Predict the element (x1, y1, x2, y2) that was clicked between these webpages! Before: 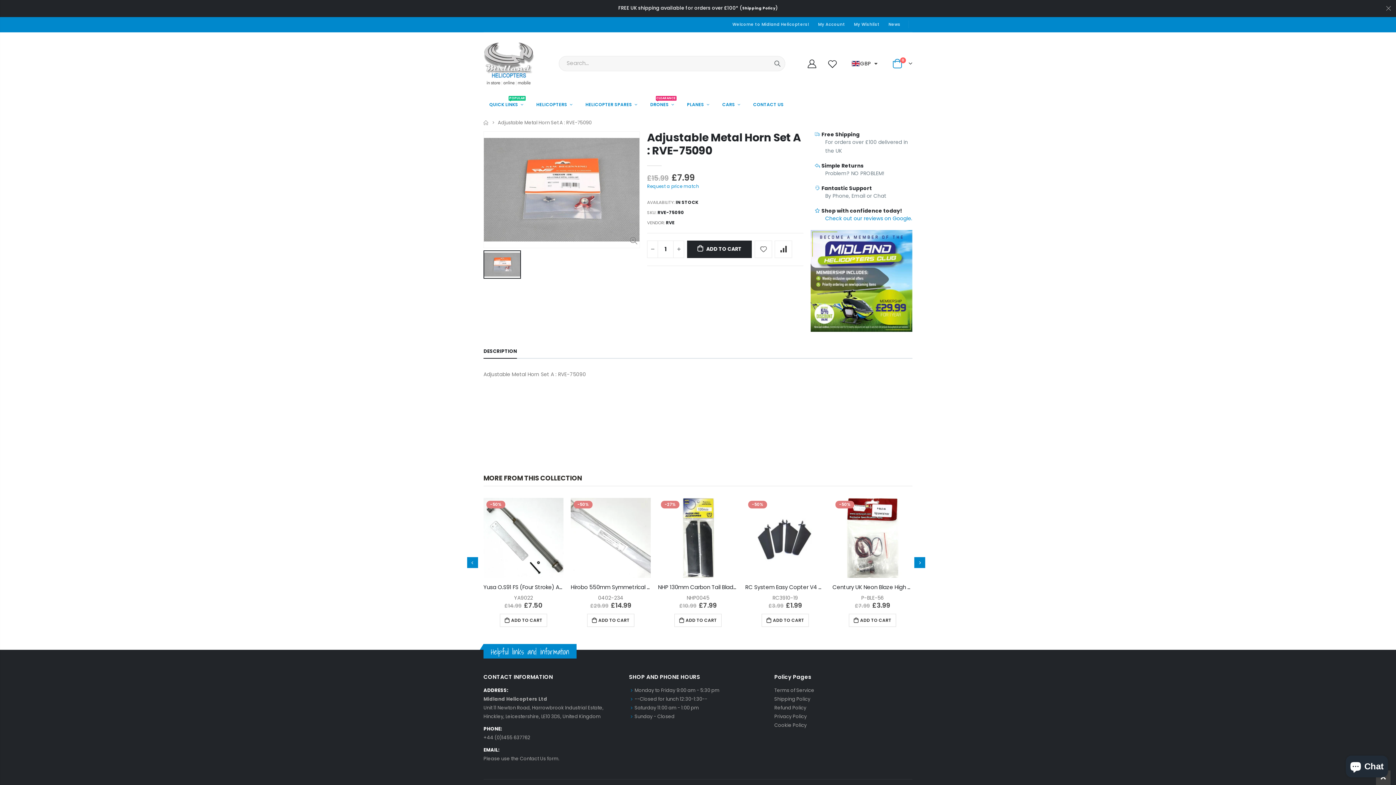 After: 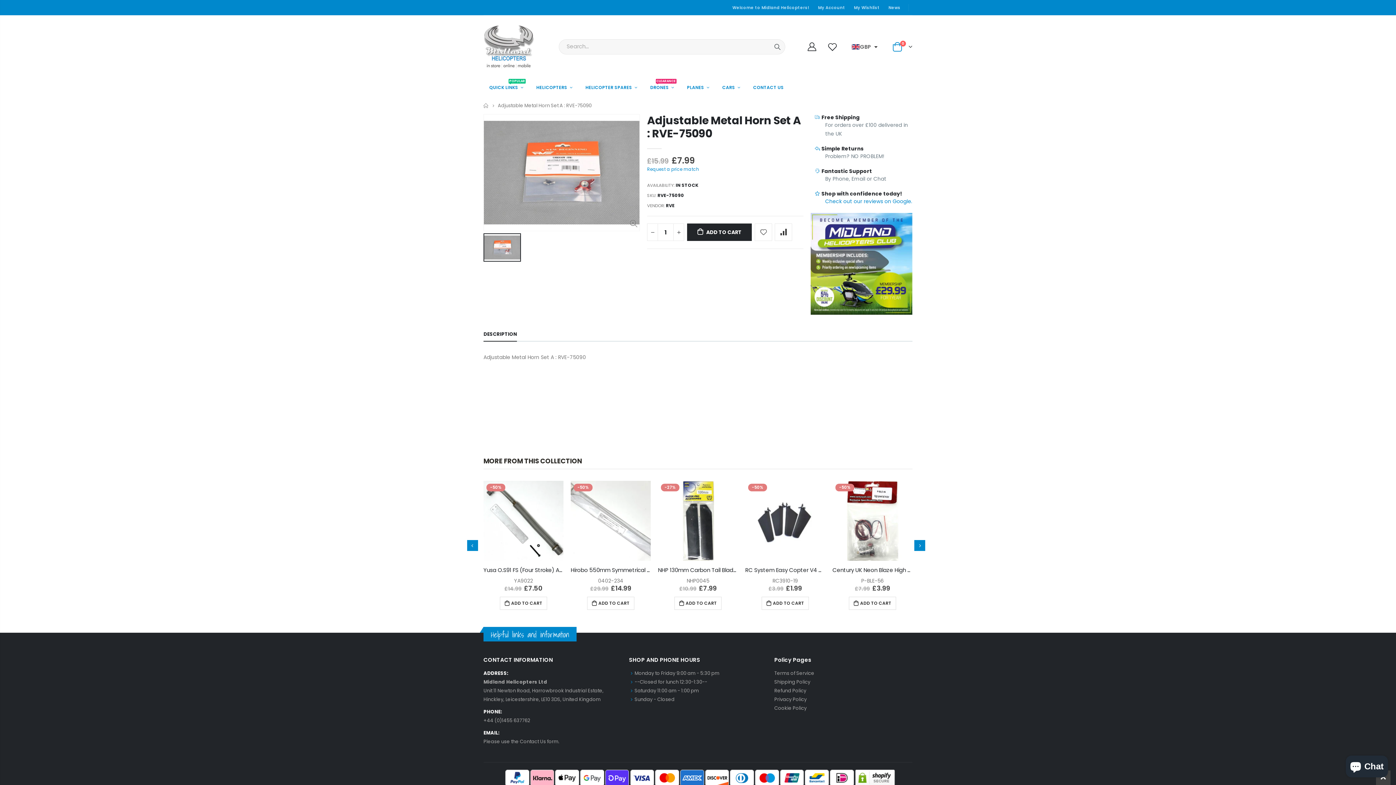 Action: label: × bbox: (1378, -2, 1399, 19)